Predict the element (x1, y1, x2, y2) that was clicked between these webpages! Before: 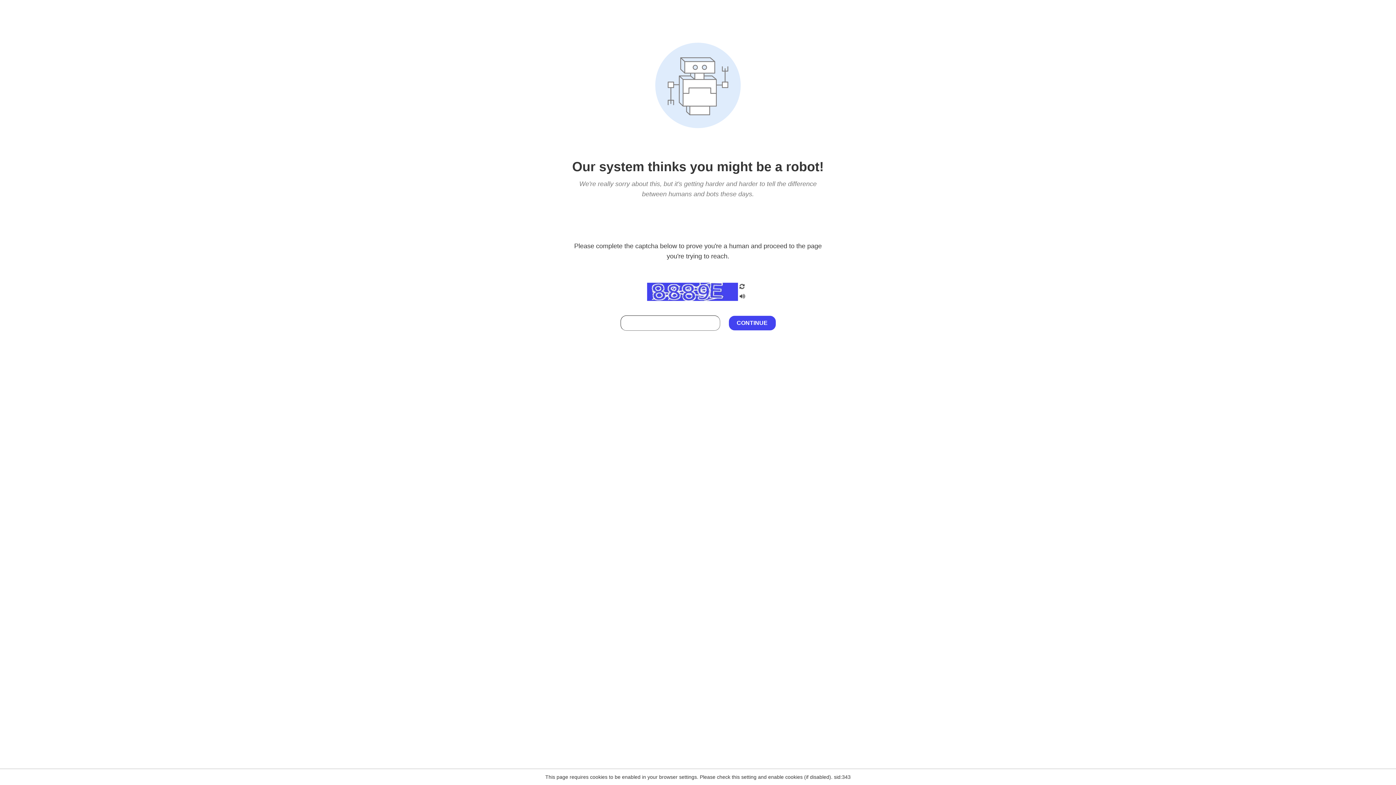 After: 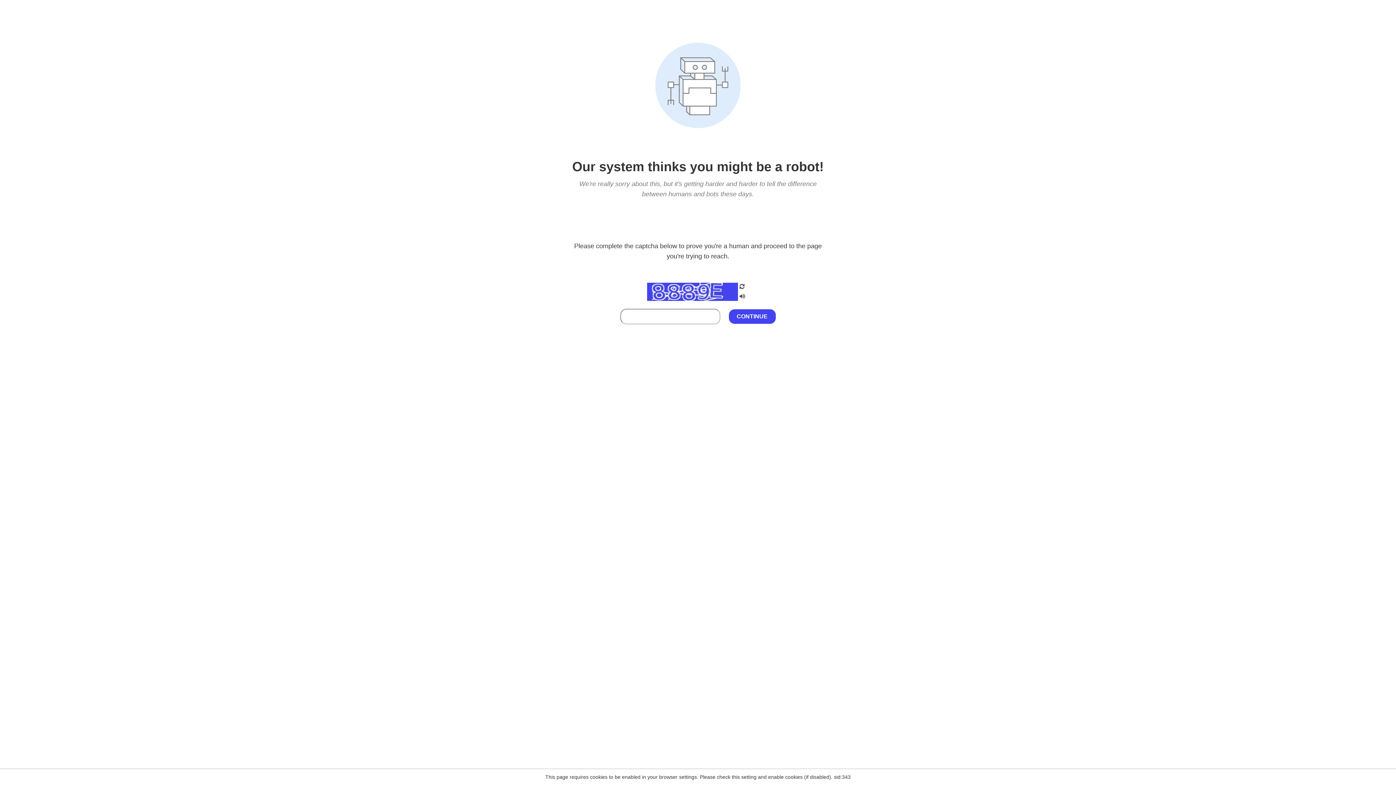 Action: bbox: (738, 212, 746, 219)